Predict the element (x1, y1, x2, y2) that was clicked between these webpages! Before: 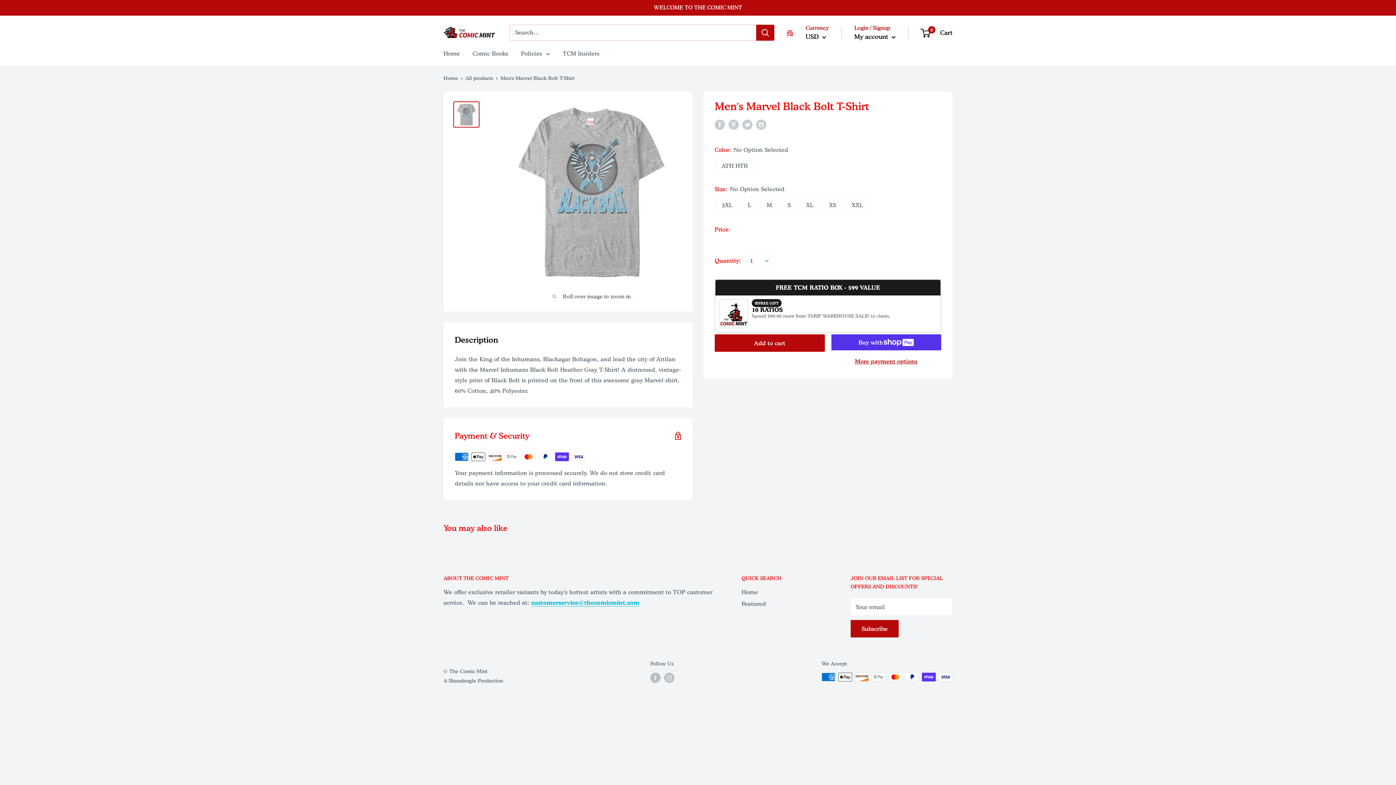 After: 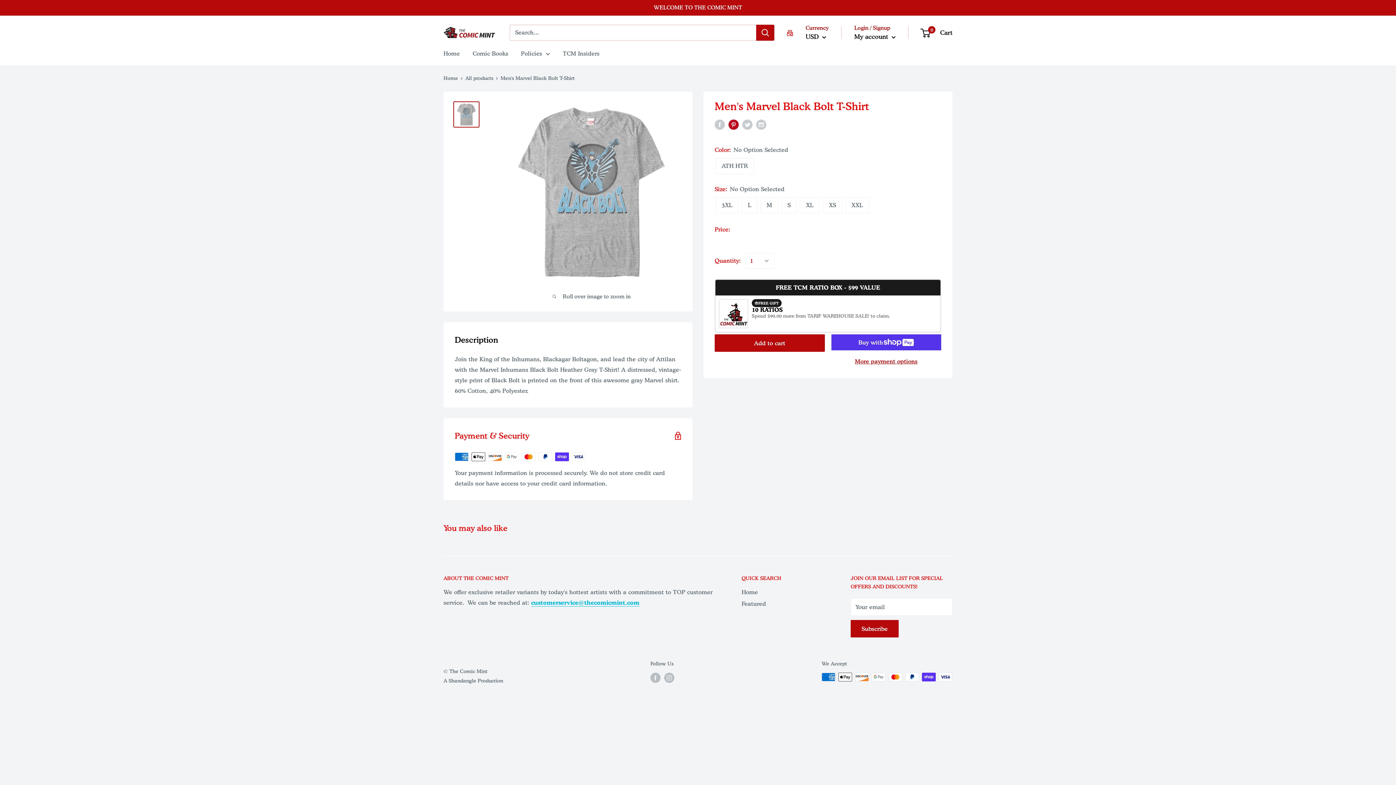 Action: label: Pin on Pinterest bbox: (728, 118, 738, 129)